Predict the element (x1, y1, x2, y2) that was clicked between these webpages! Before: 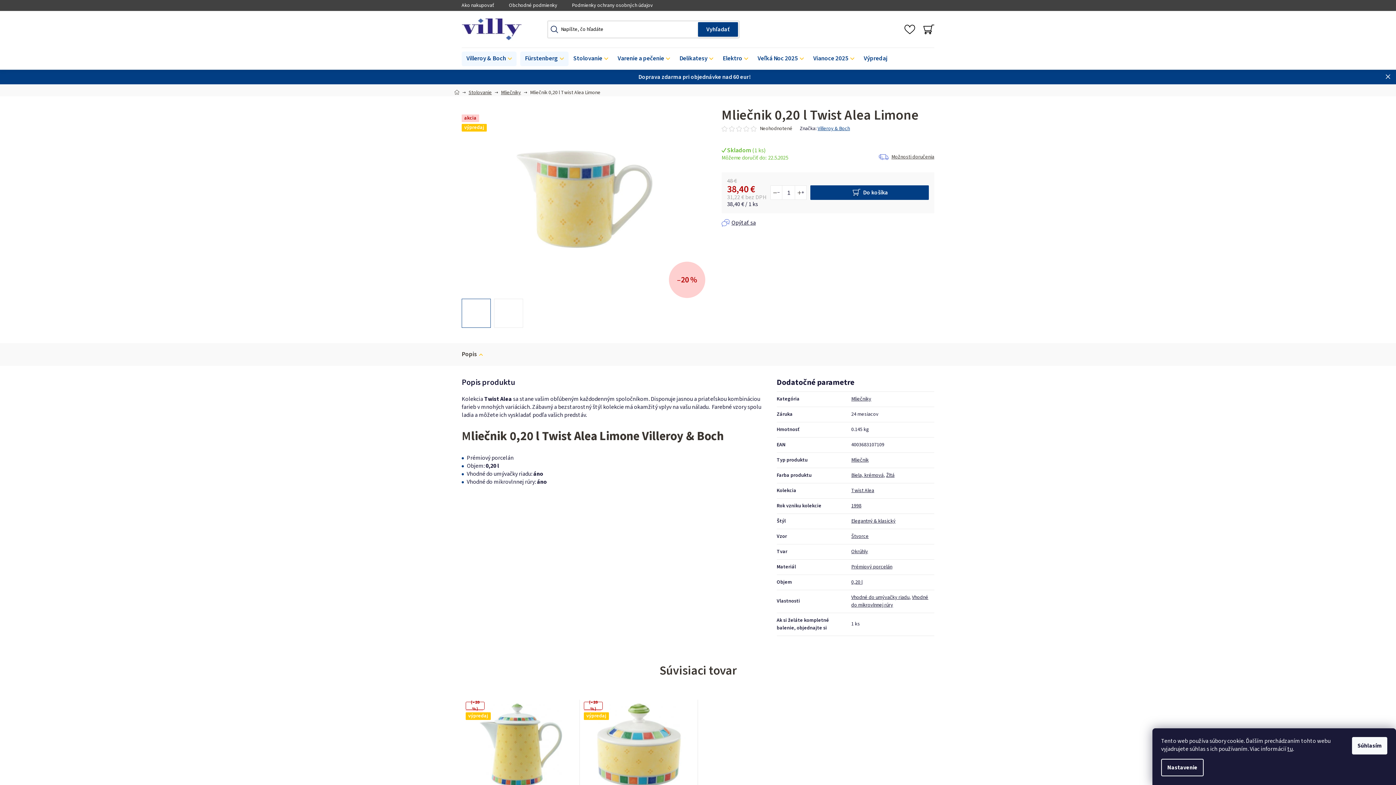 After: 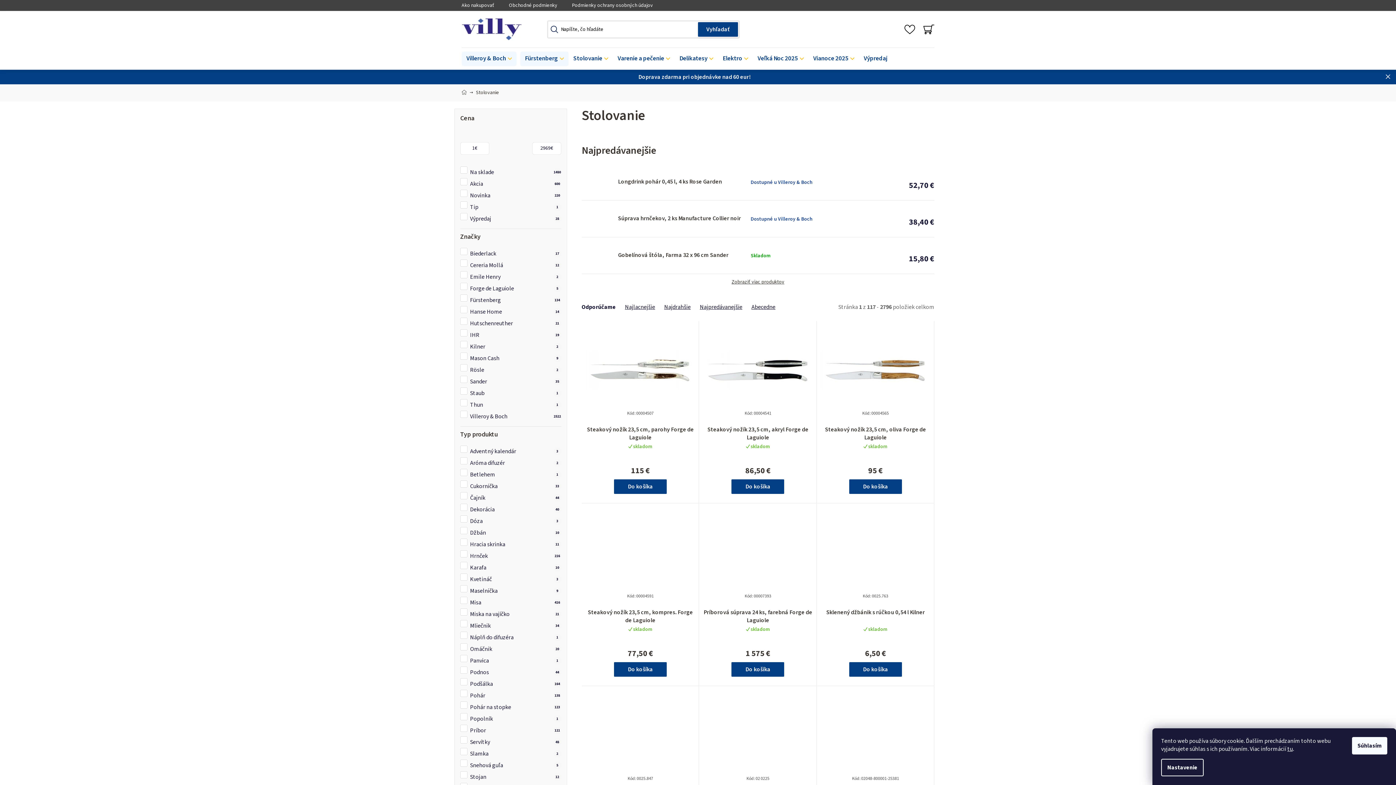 Action: label: Stolovanie bbox: (468, 89, 492, 96)